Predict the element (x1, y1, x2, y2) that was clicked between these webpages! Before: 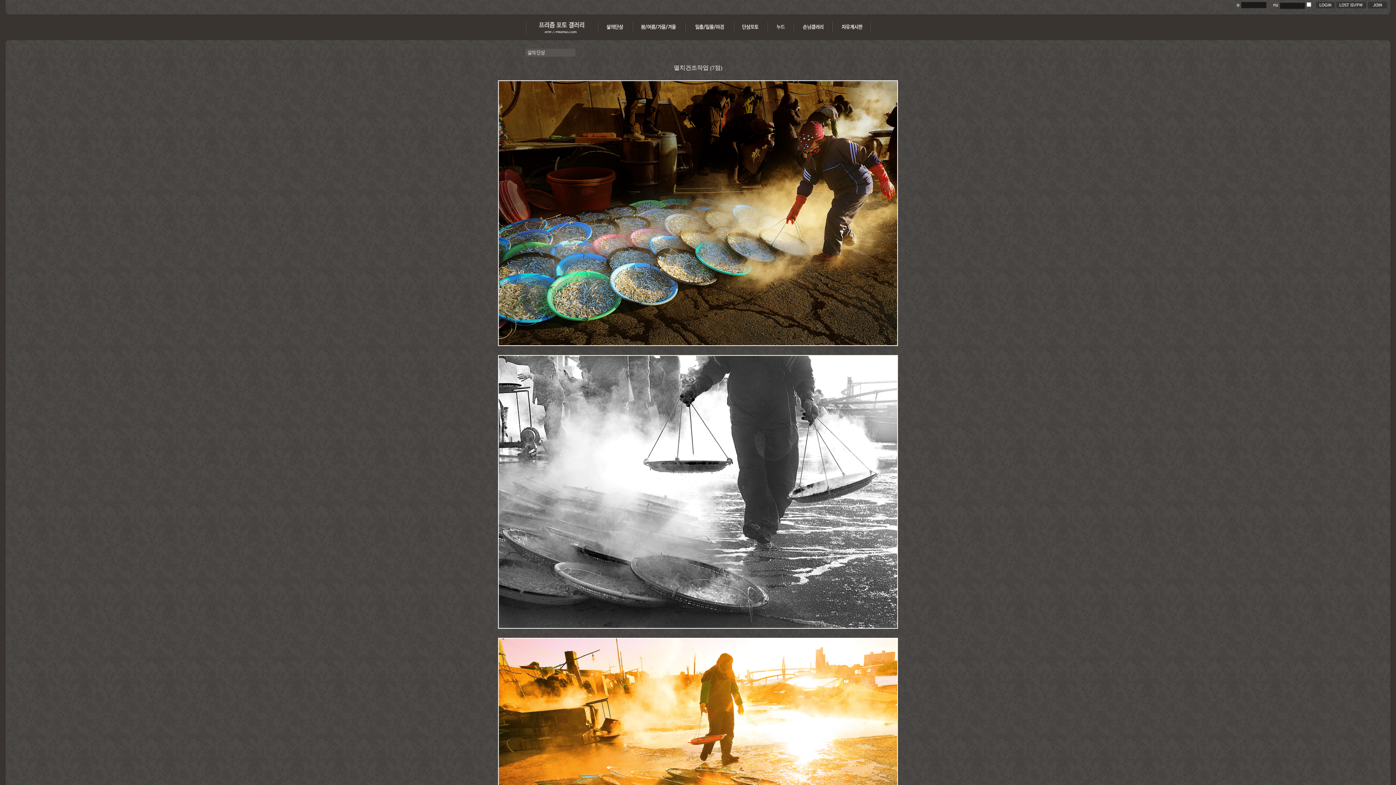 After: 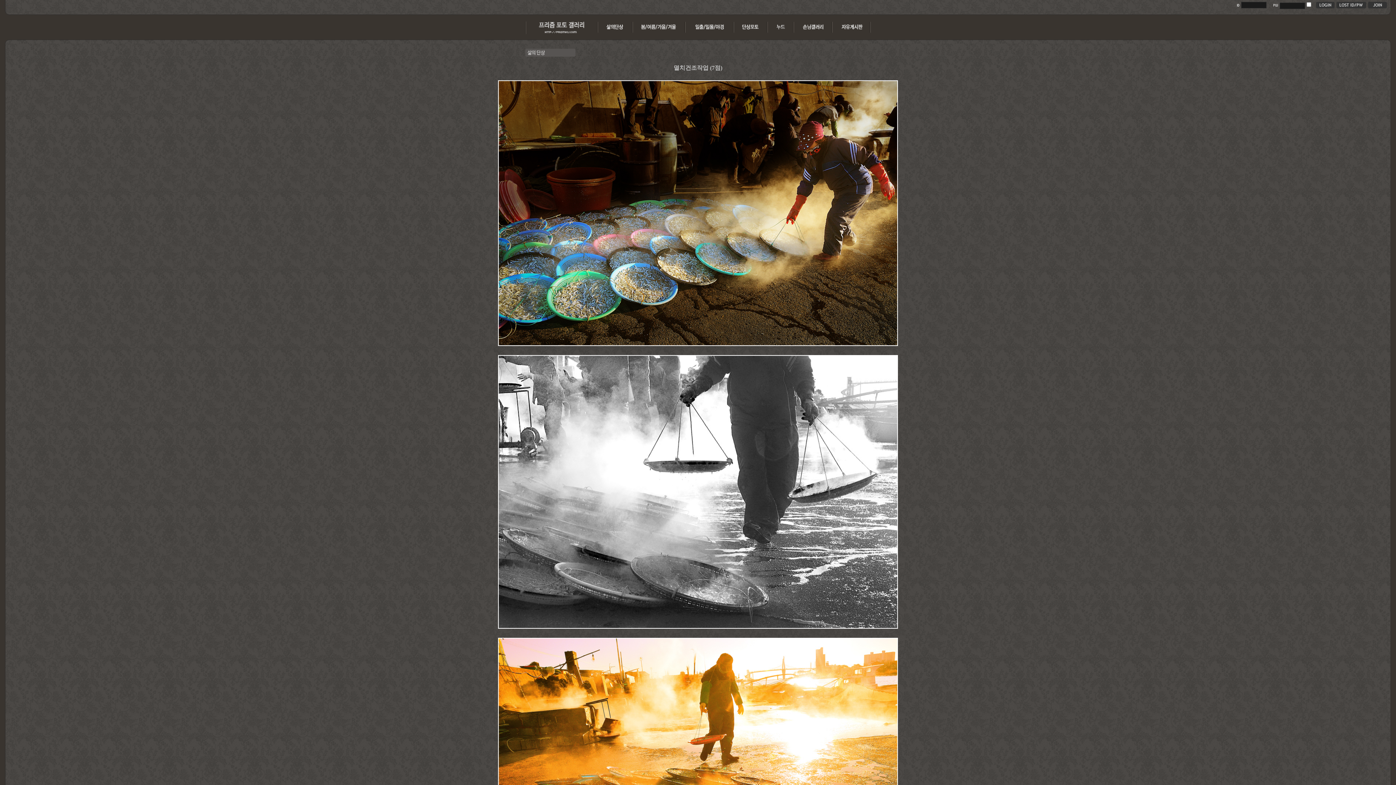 Action: bbox: (1334, 4, 1366, 9)